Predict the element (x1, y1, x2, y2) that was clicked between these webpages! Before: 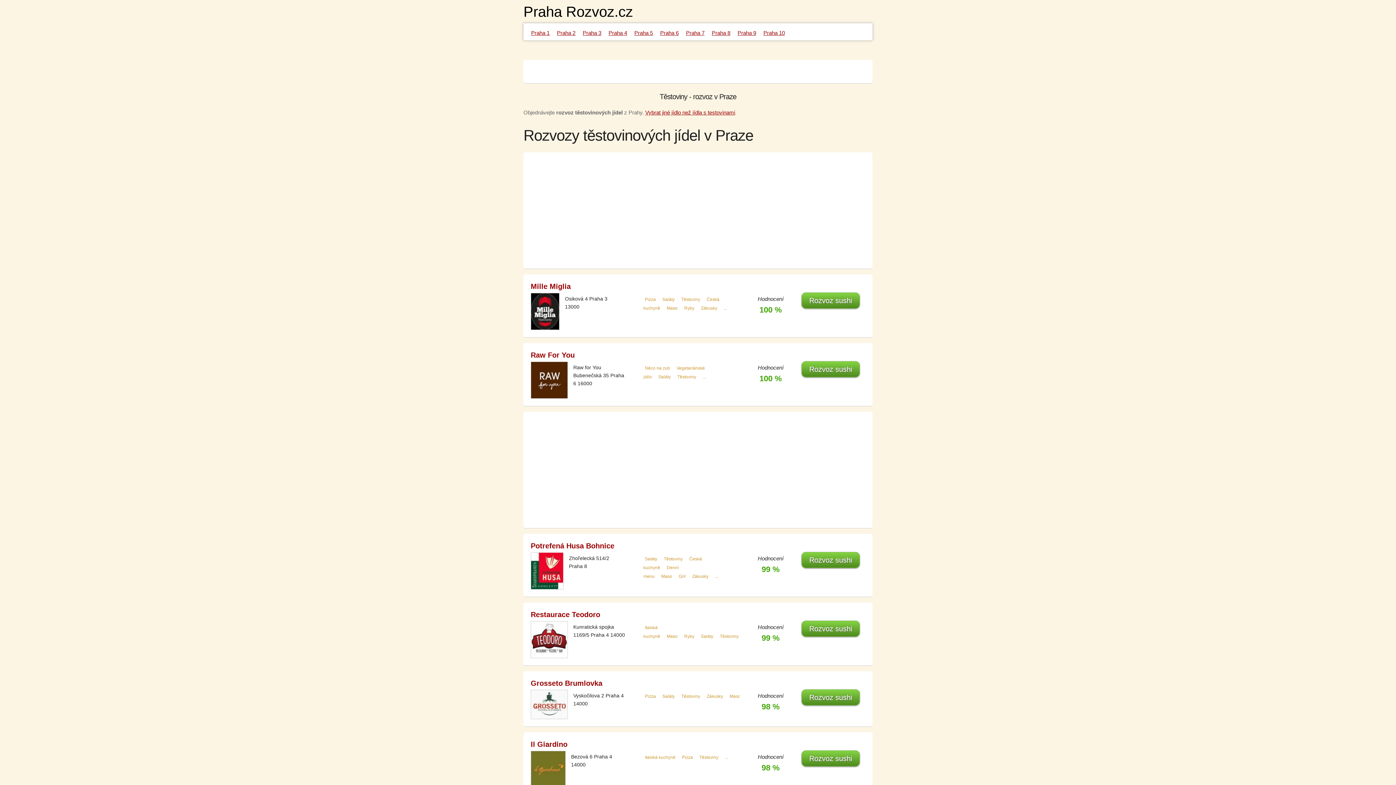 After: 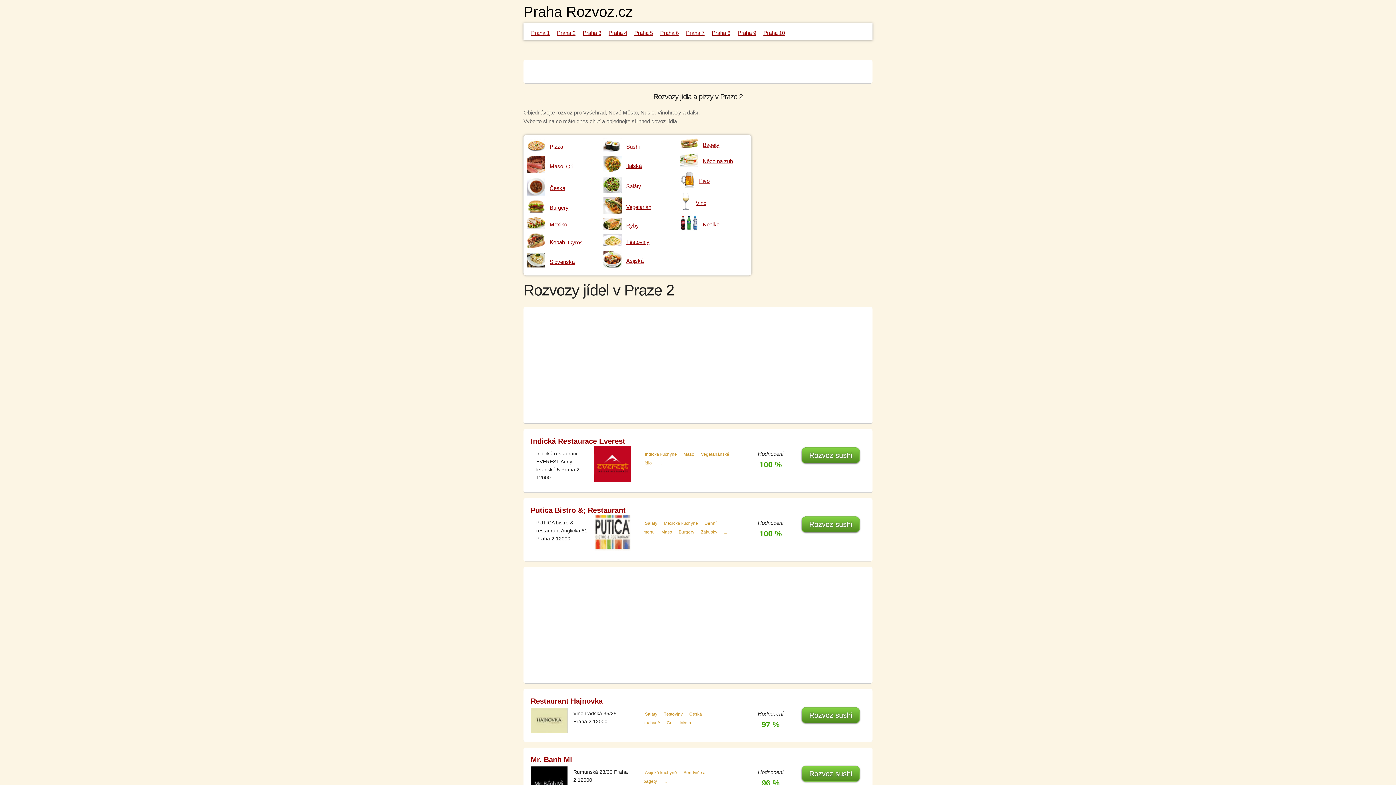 Action: label: Praha 2 bbox: (557, 29, 575, 36)